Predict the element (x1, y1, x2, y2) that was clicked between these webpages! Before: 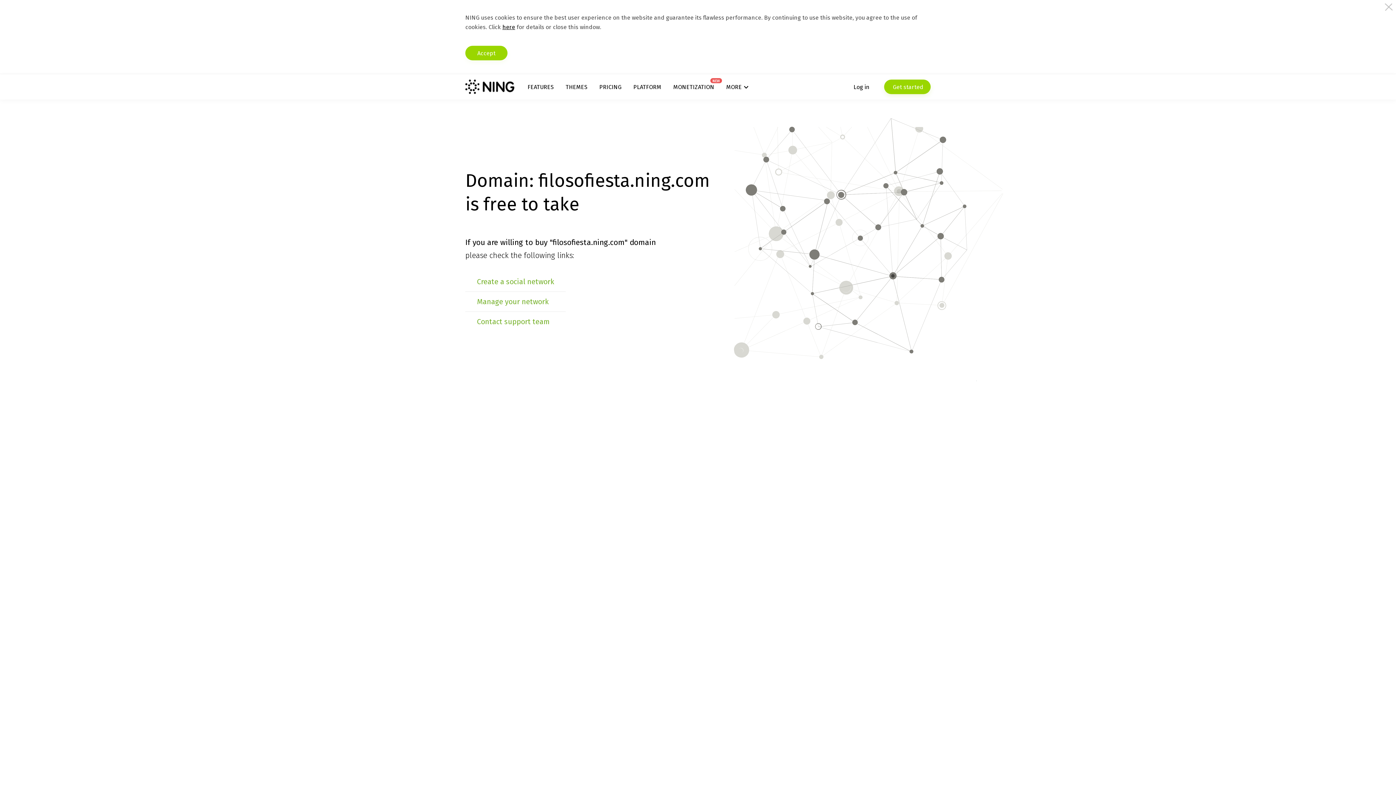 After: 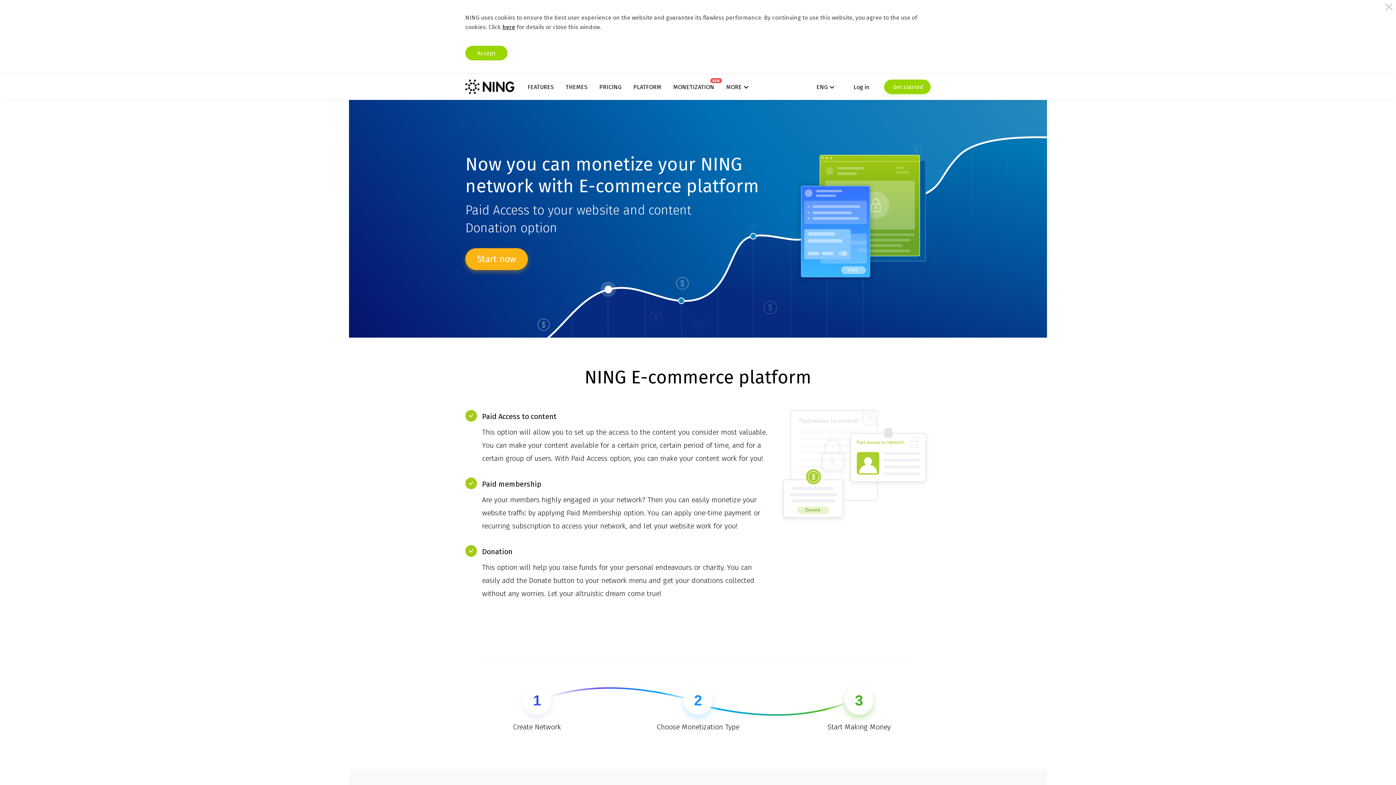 Action: bbox: (673, 83, 714, 90) label: MONETIZATION
NEW